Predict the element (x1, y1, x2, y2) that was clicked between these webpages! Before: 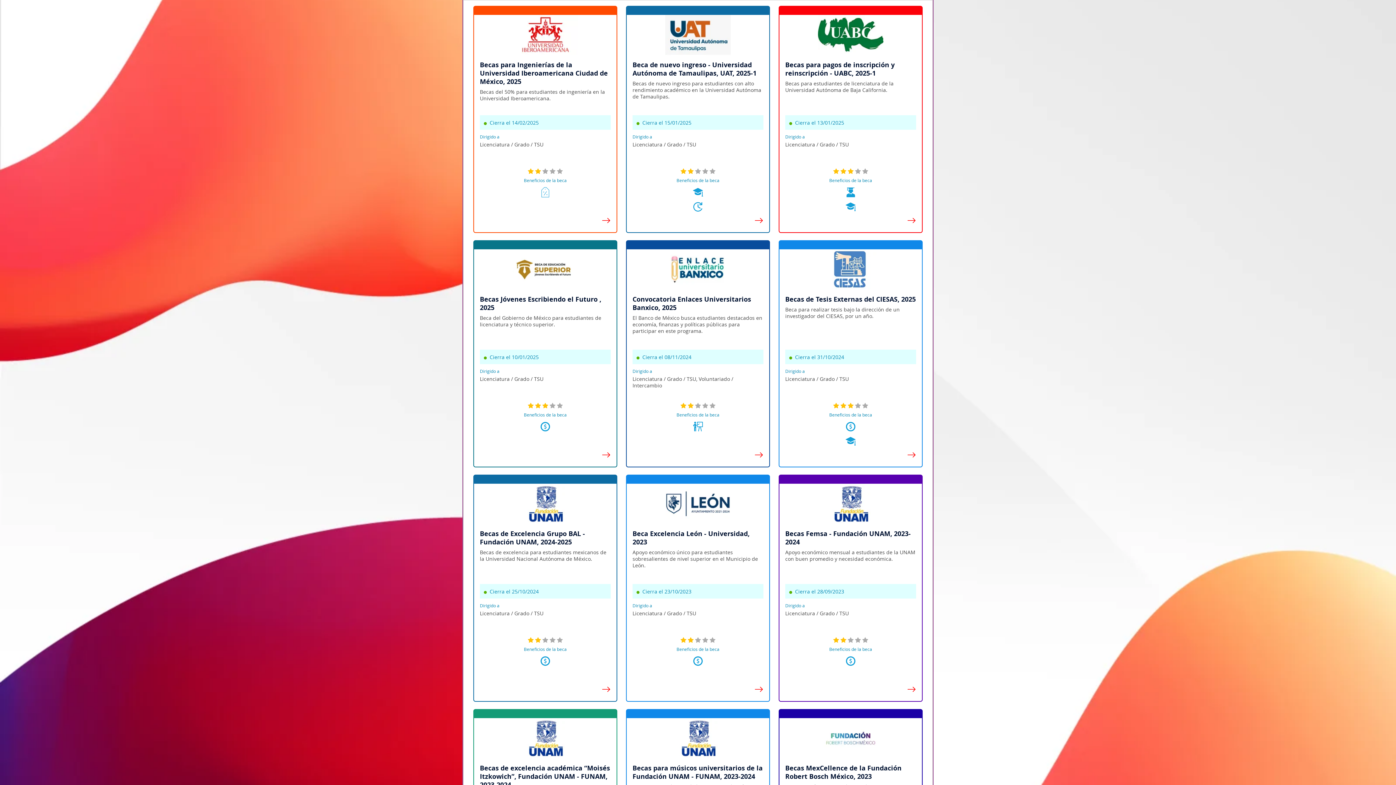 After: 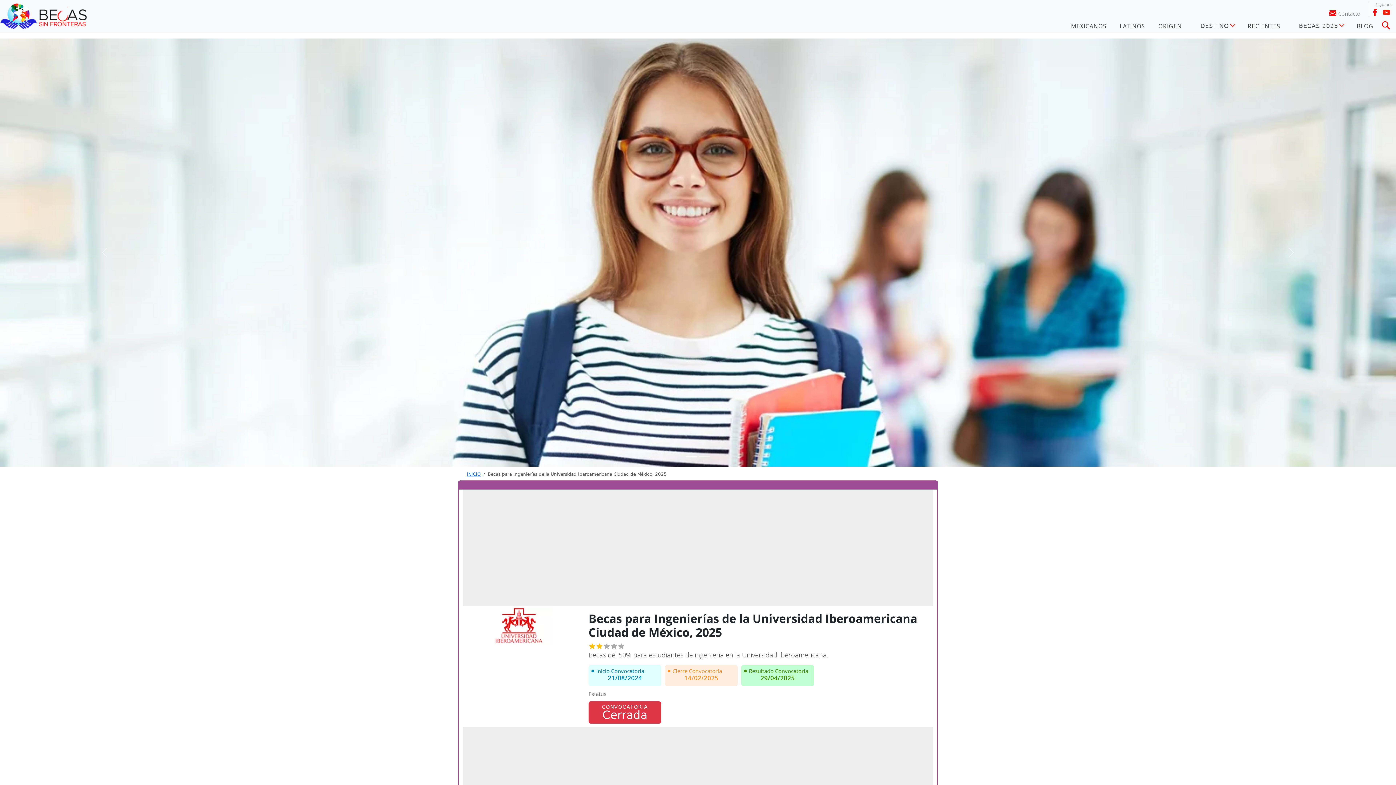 Action: bbox: (601, 215, 610, 226)